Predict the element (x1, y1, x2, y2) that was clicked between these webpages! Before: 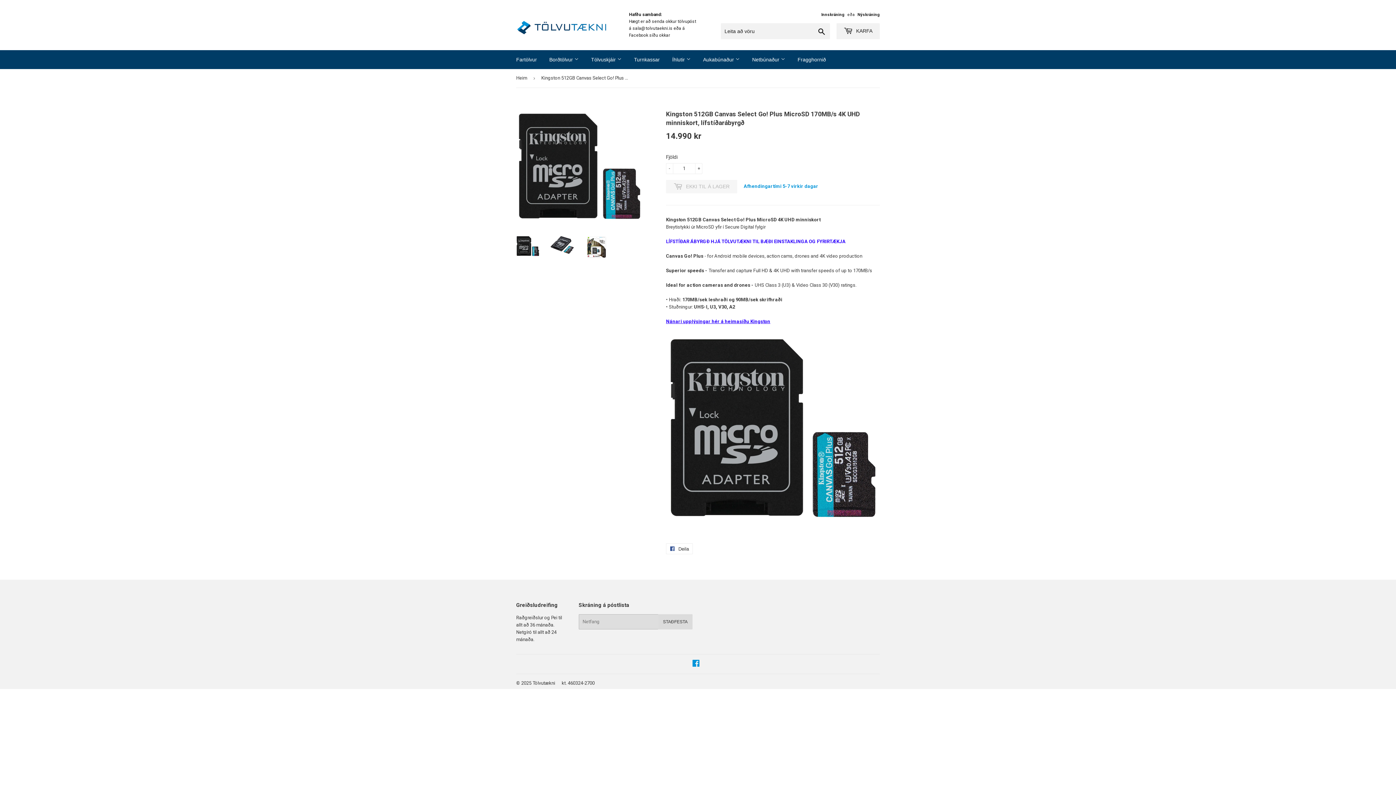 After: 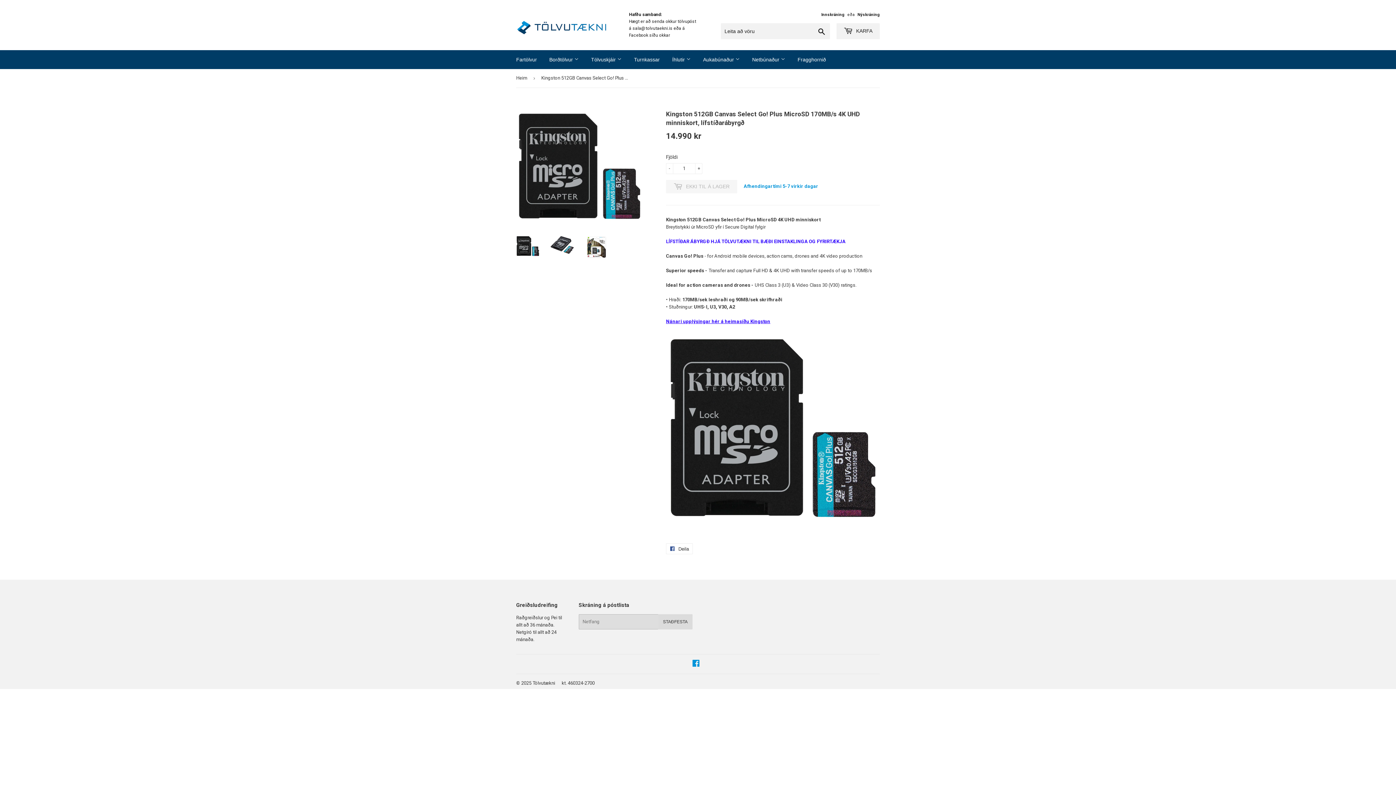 Action: bbox: (516, 235, 539, 256)